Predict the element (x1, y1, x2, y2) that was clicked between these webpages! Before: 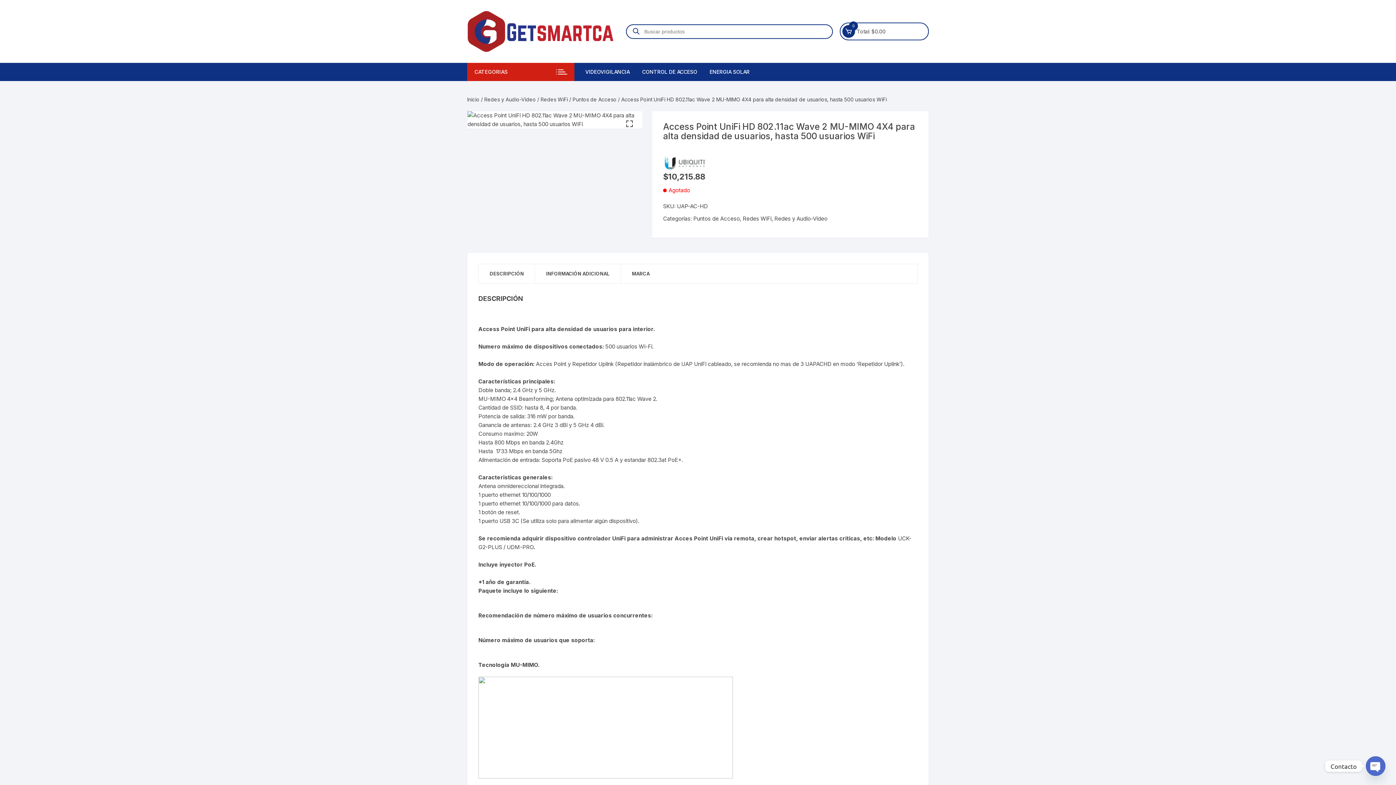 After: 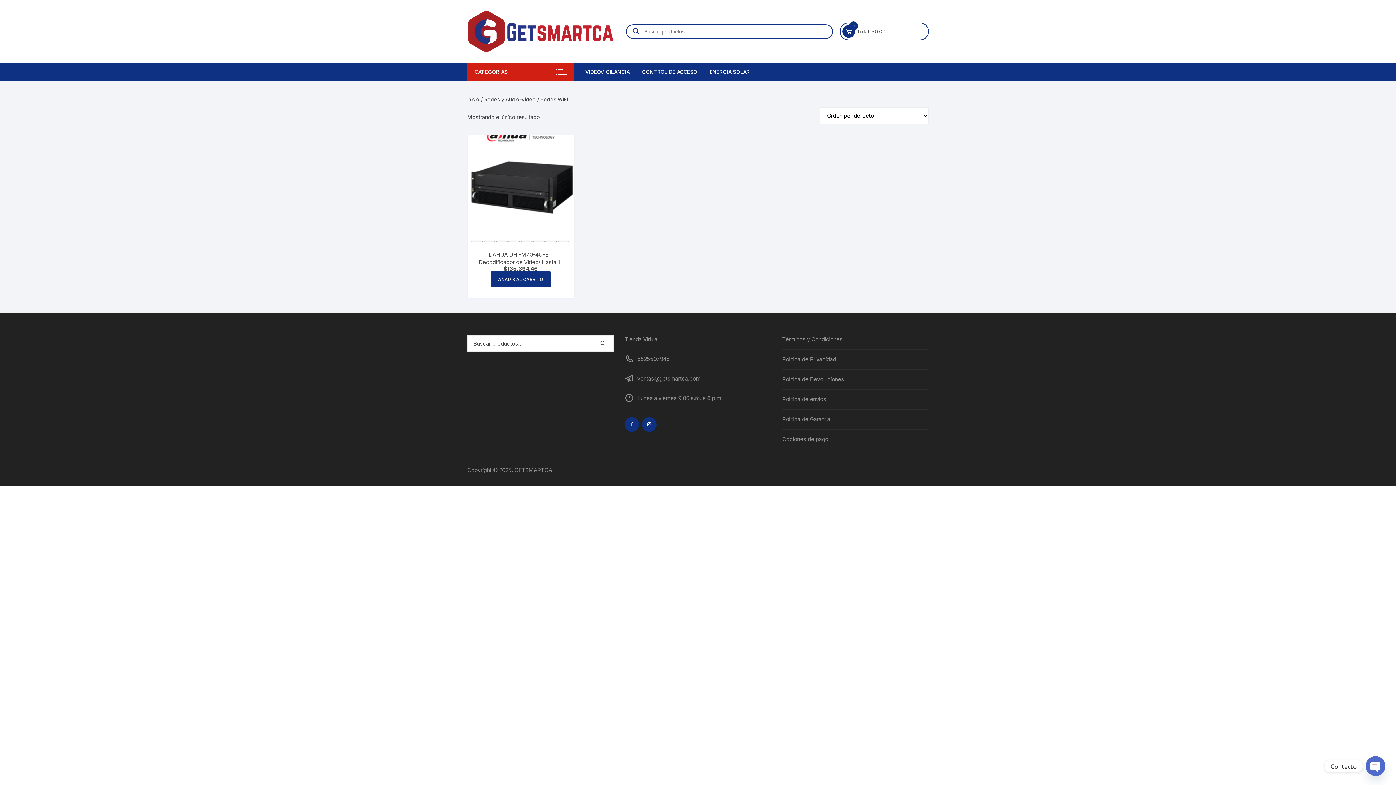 Action: bbox: (742, 215, 771, 222) label: Redes WiFi